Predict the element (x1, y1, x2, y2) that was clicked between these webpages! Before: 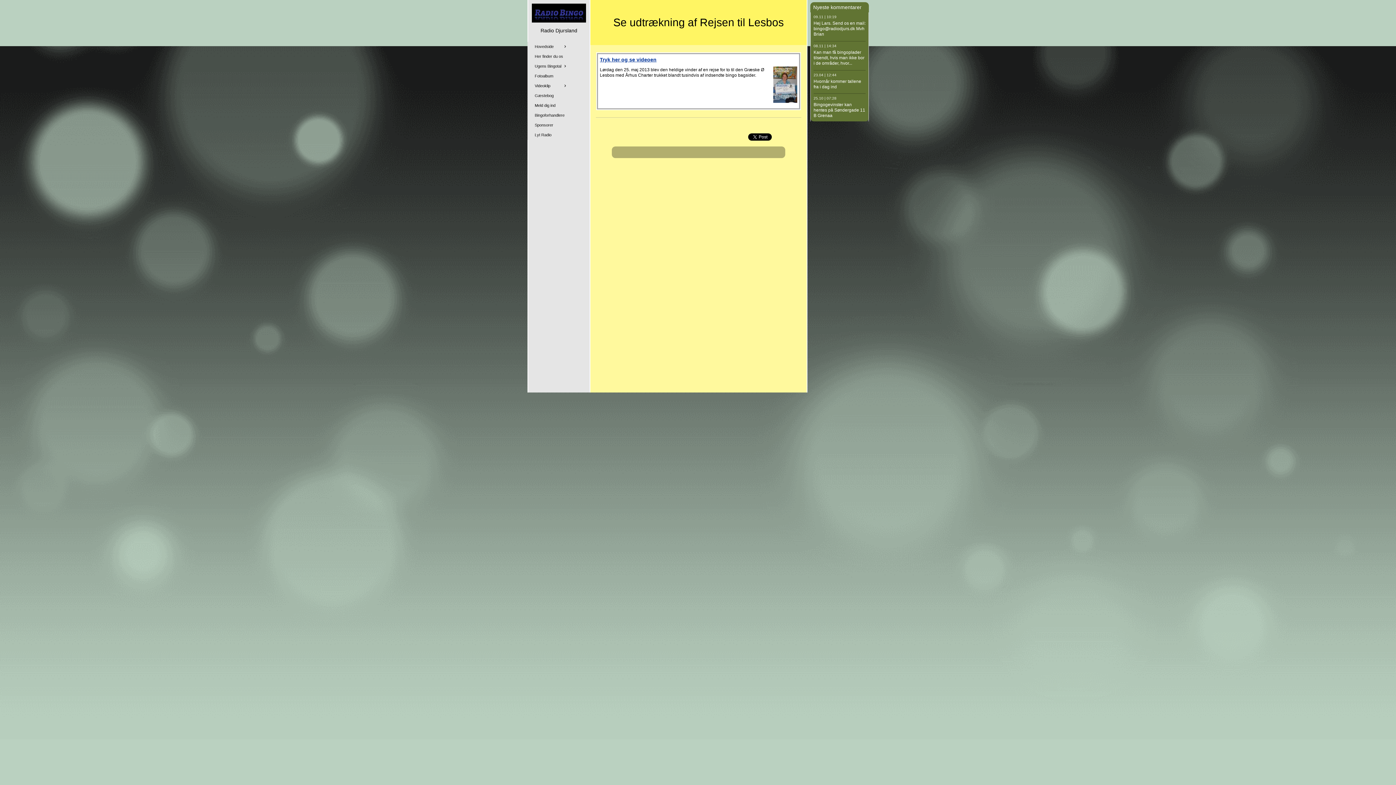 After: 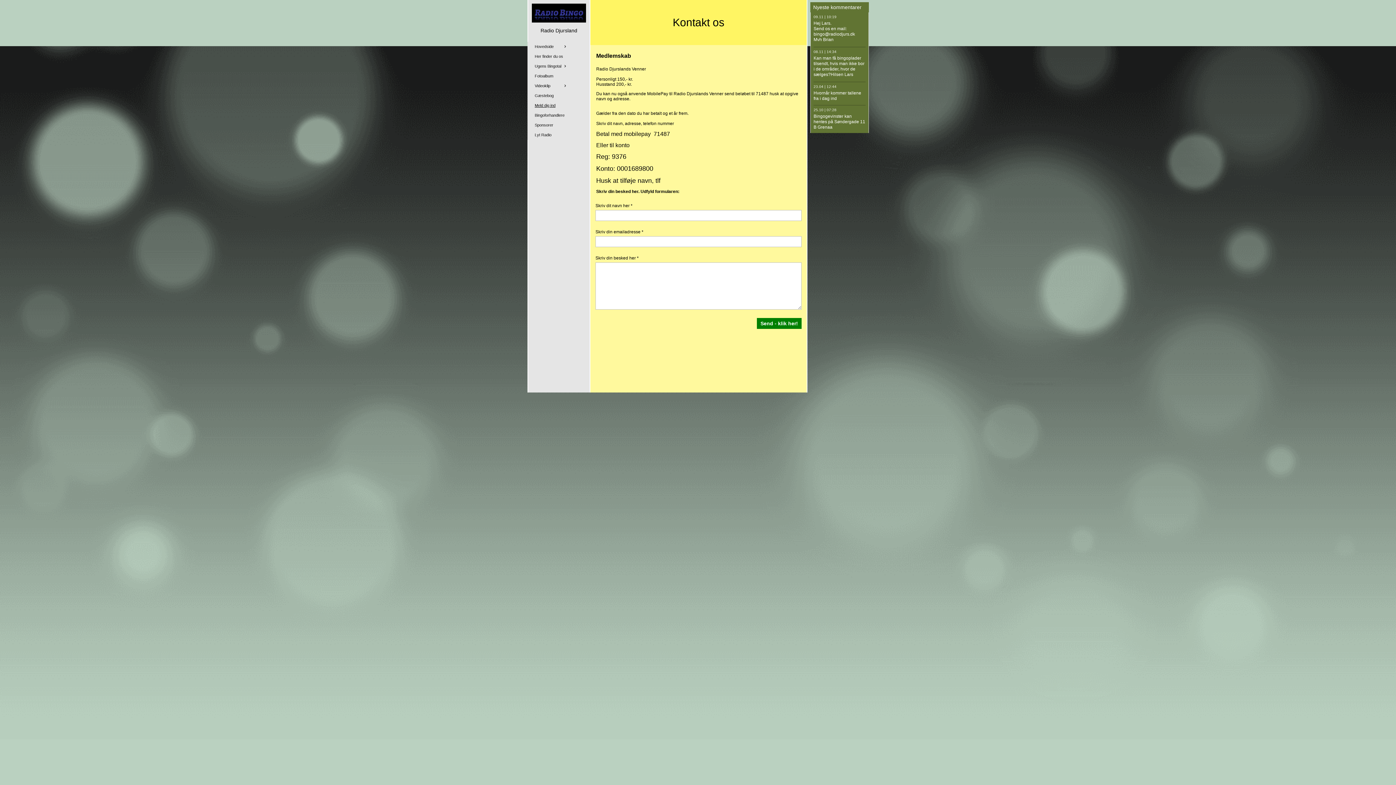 Action: bbox: (527, 100, 574, 110) label: Meld dig ind